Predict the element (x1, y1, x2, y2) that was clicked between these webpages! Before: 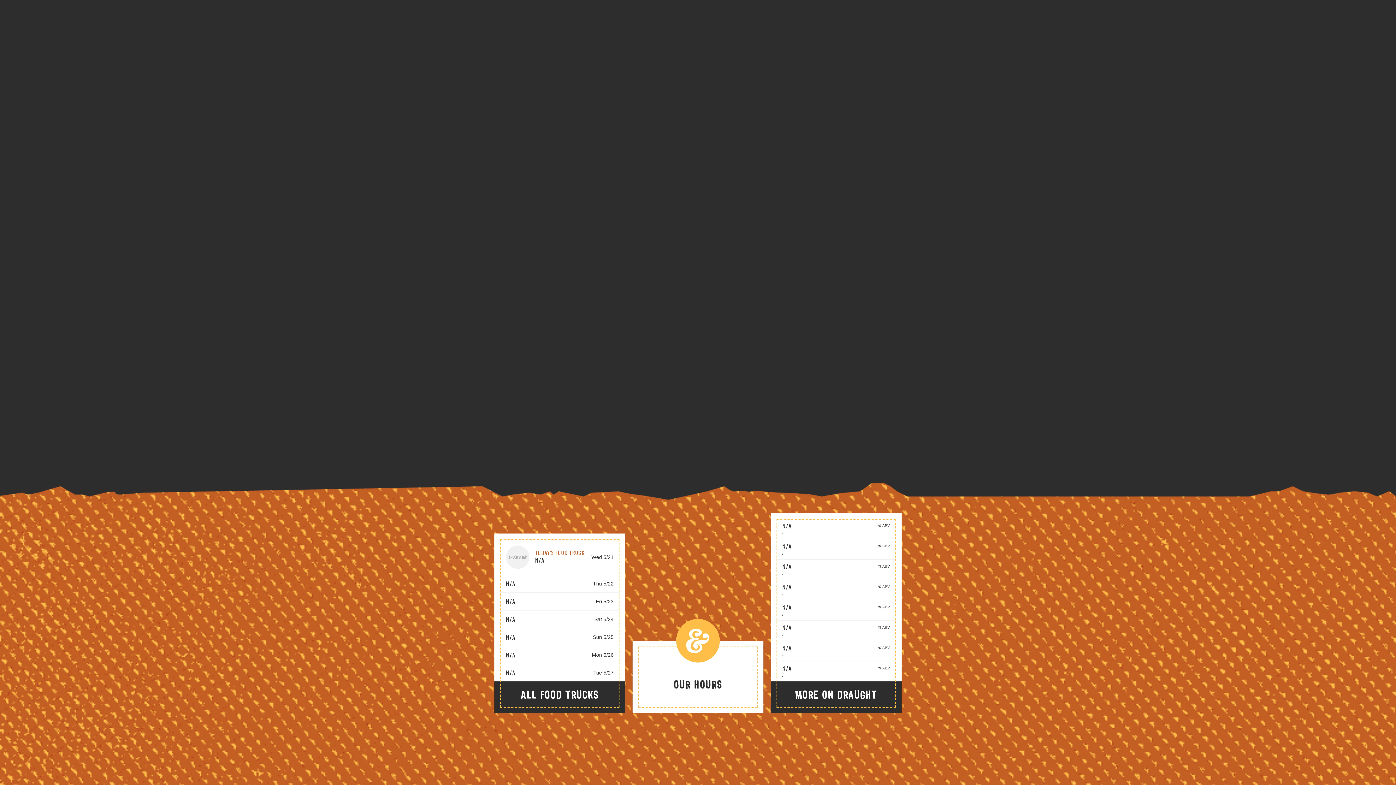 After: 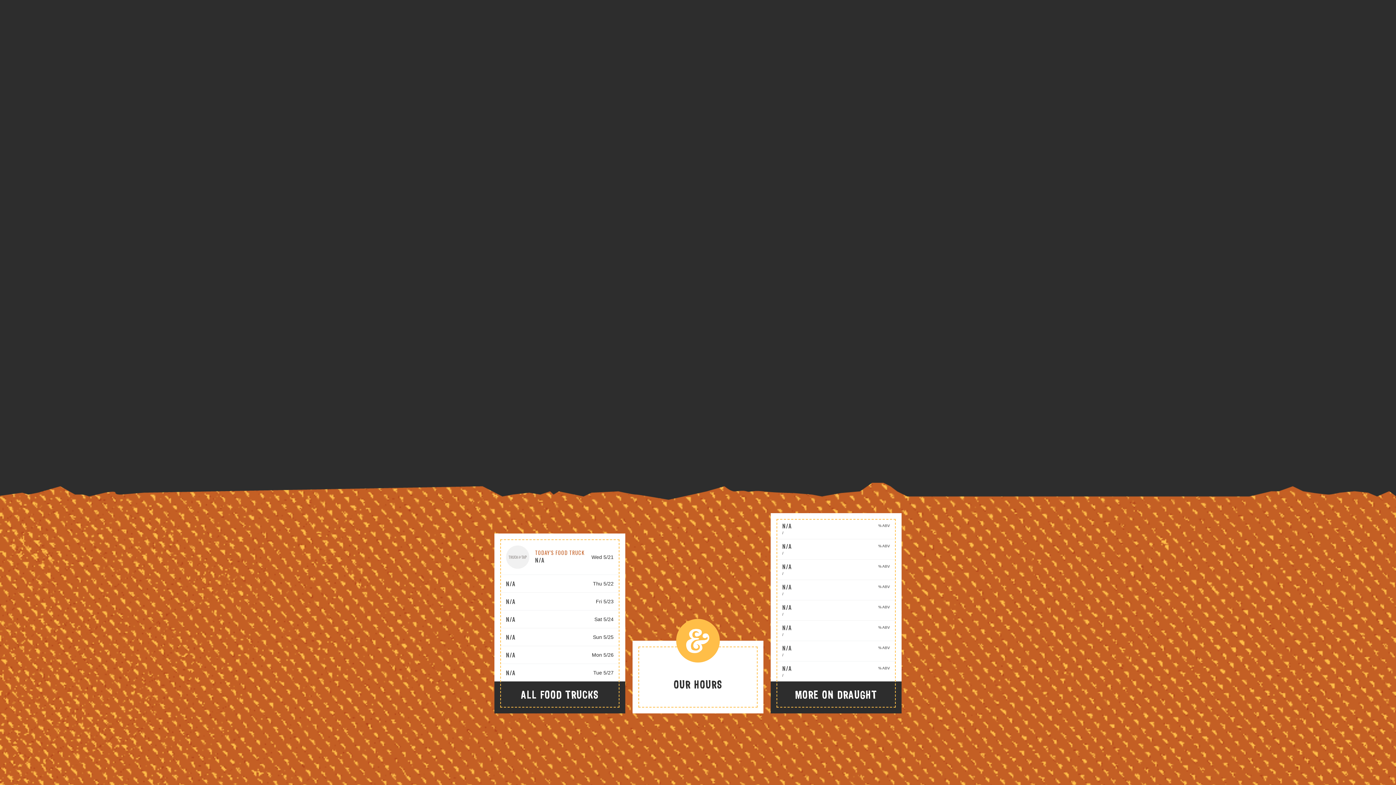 Action: label: More On Draught bbox: (770, 681, 901, 713)